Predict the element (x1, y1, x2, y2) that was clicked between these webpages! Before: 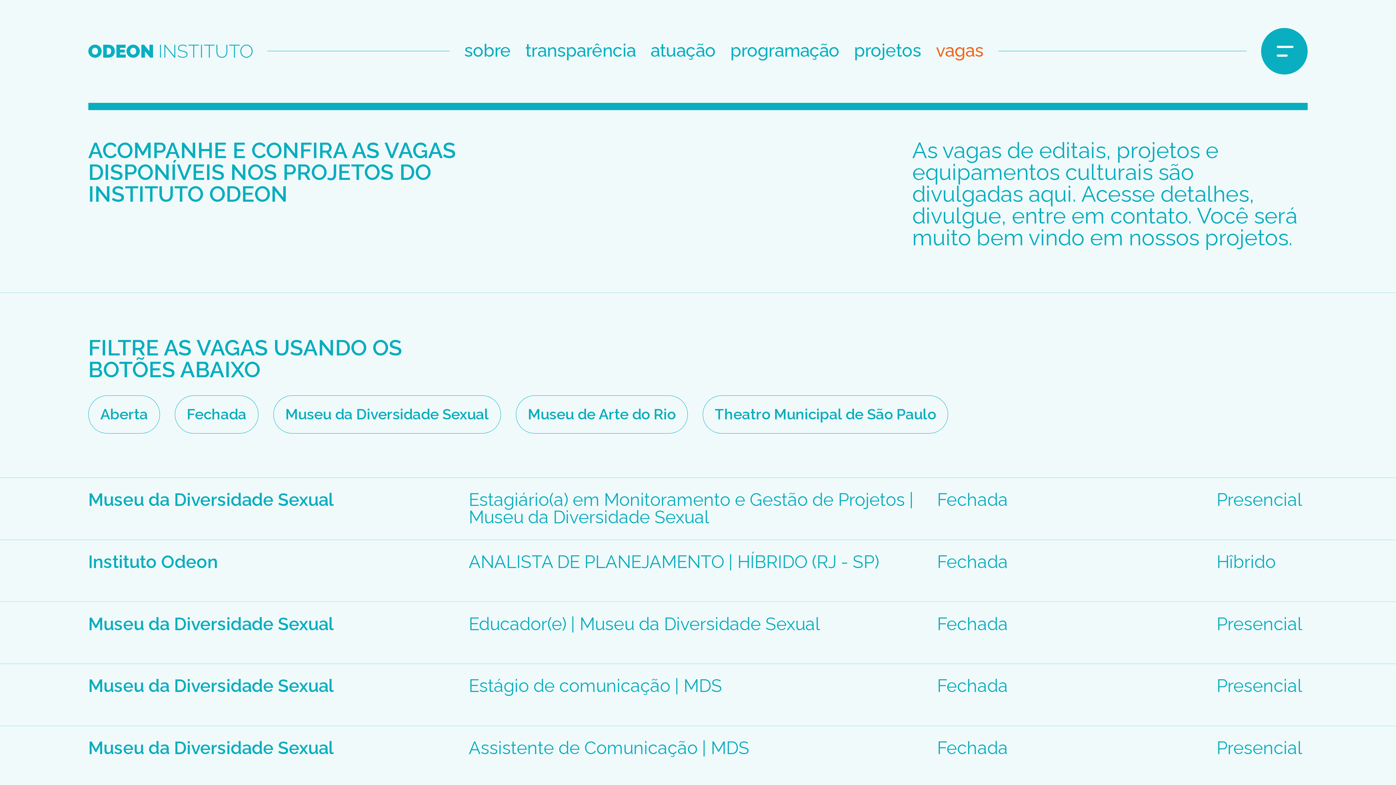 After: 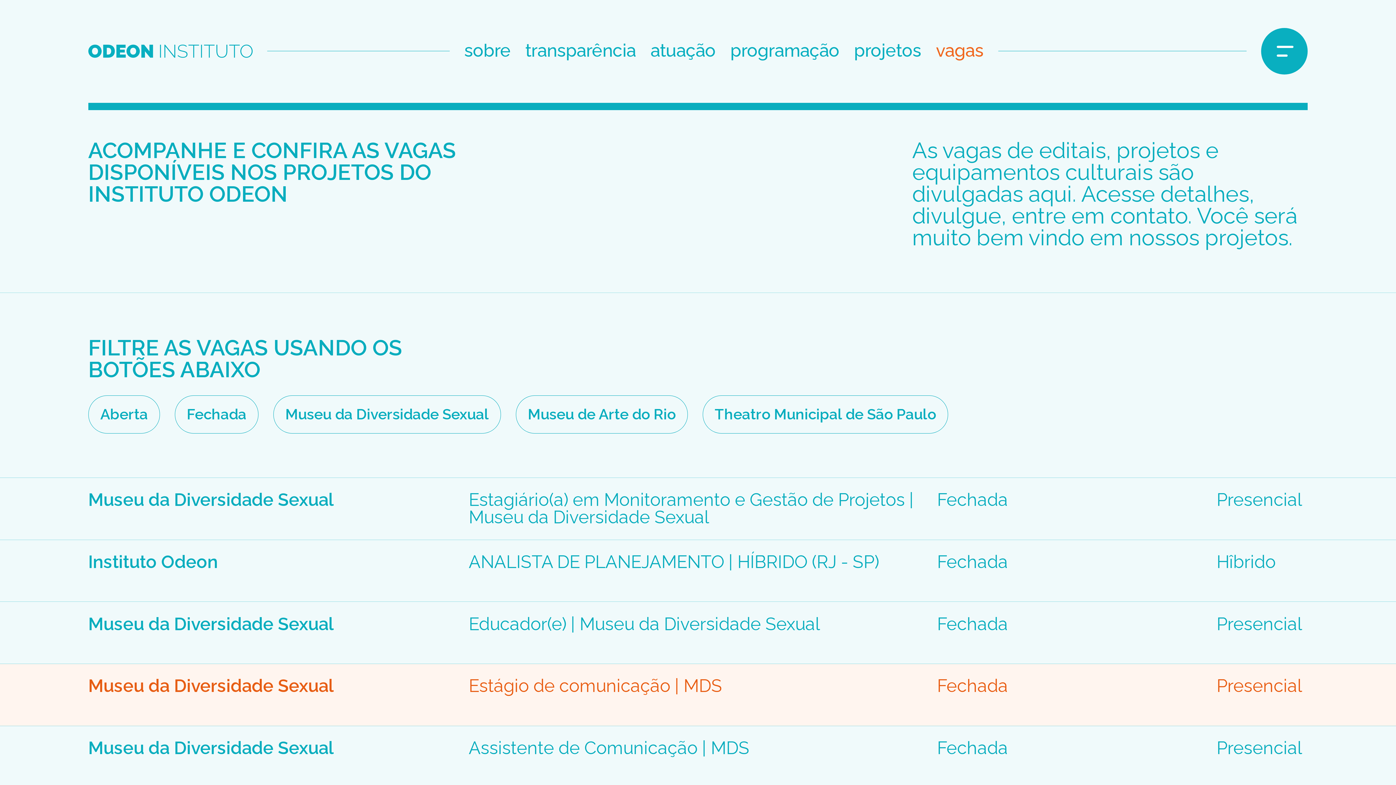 Action: bbox: (0, 664, 1396, 726)